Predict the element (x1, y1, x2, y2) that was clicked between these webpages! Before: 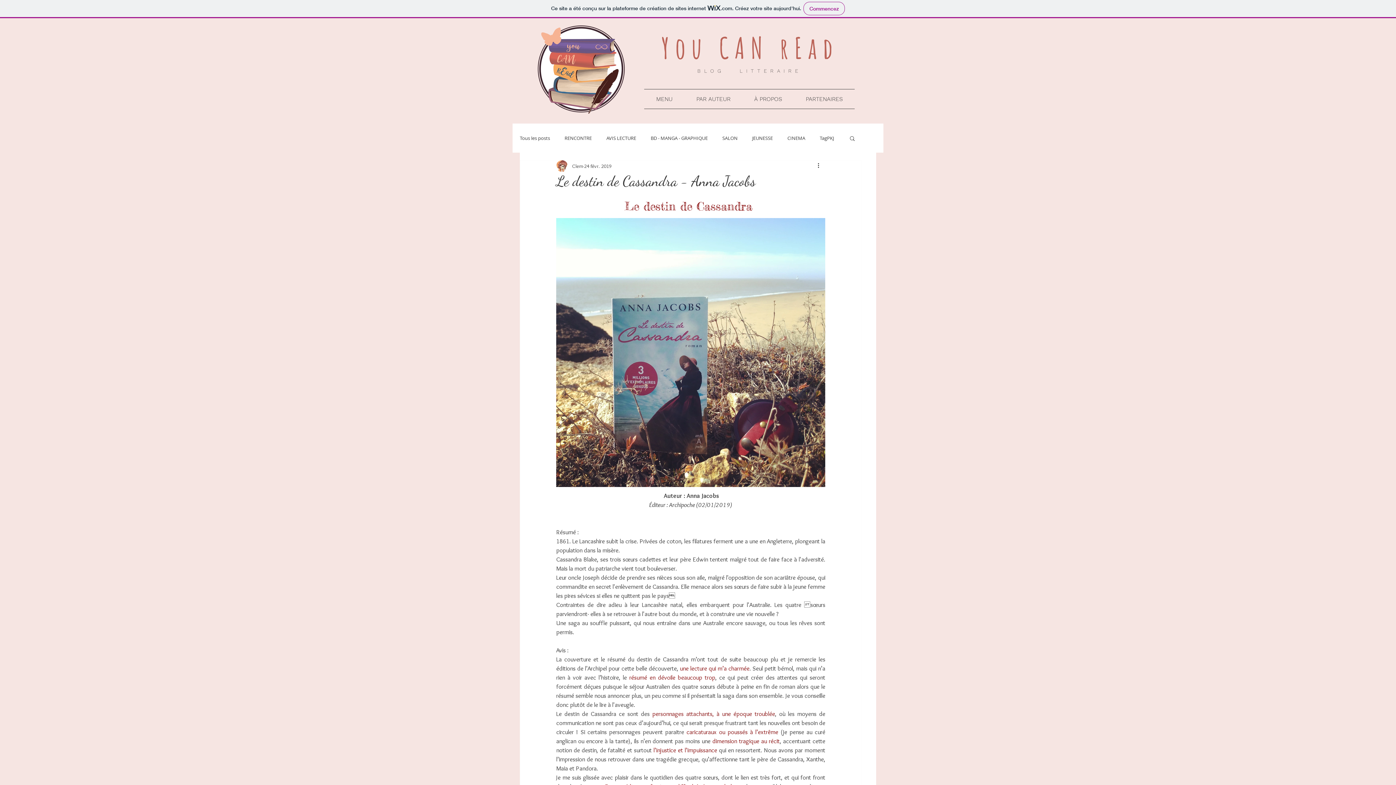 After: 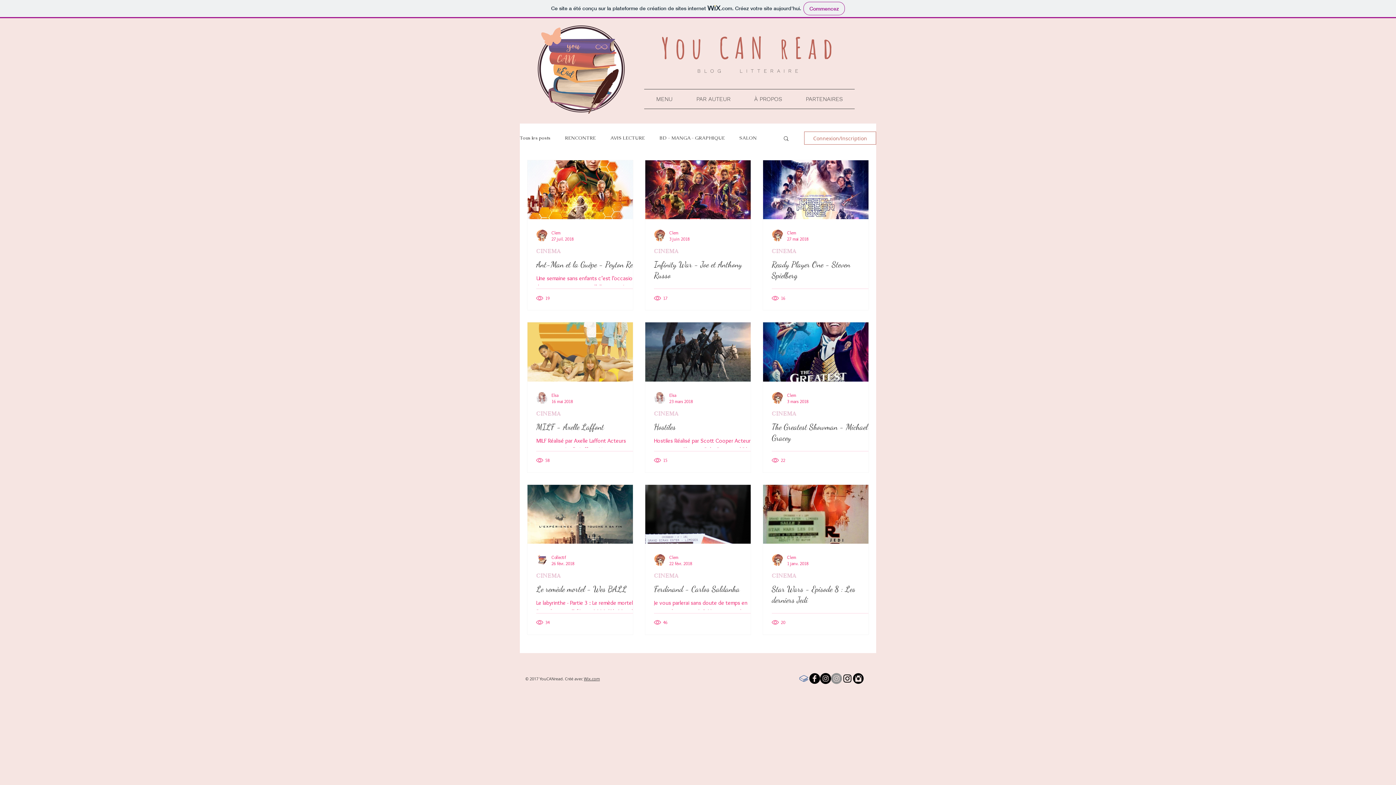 Action: bbox: (787, 134, 805, 141) label: CINEMA